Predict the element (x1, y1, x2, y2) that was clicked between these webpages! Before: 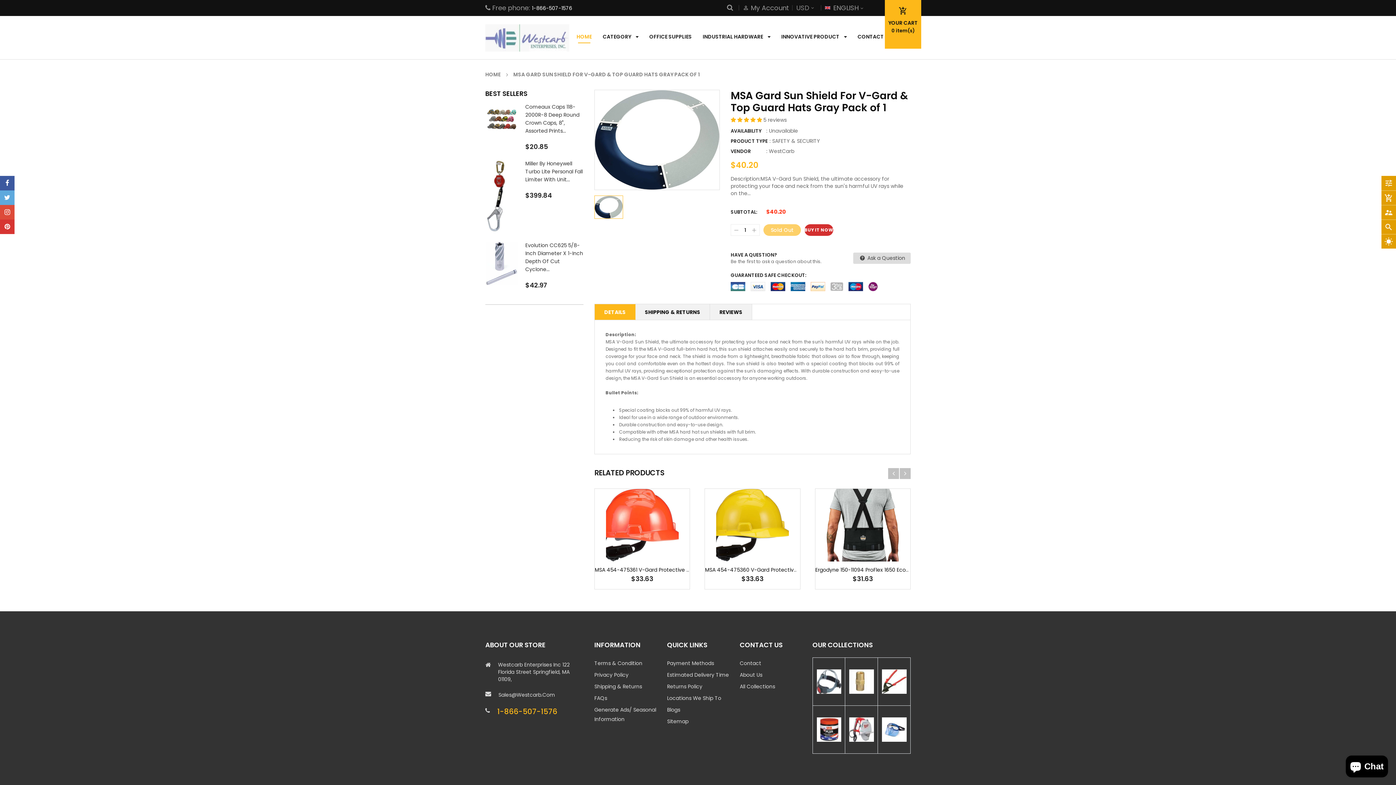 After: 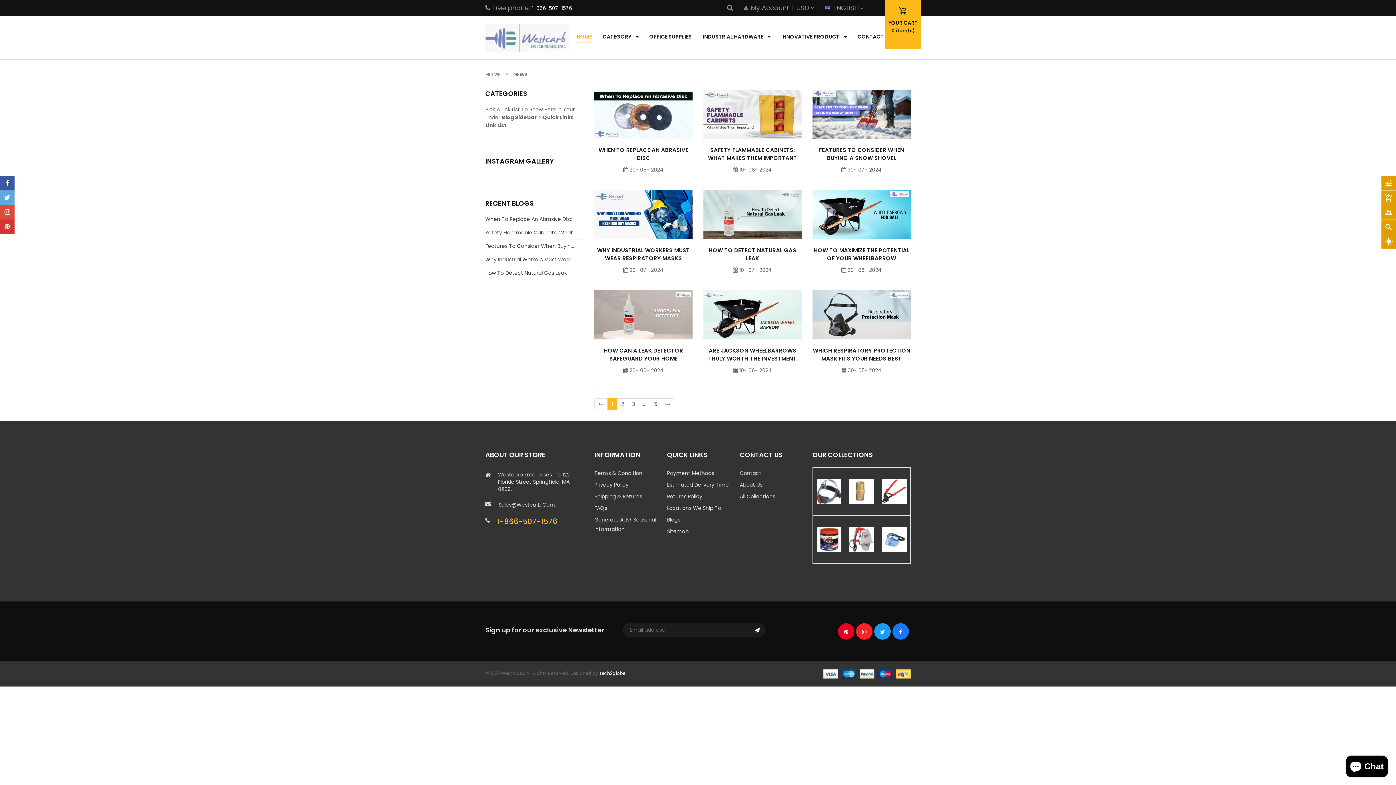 Action: bbox: (667, 704, 729, 716) label: Blogs